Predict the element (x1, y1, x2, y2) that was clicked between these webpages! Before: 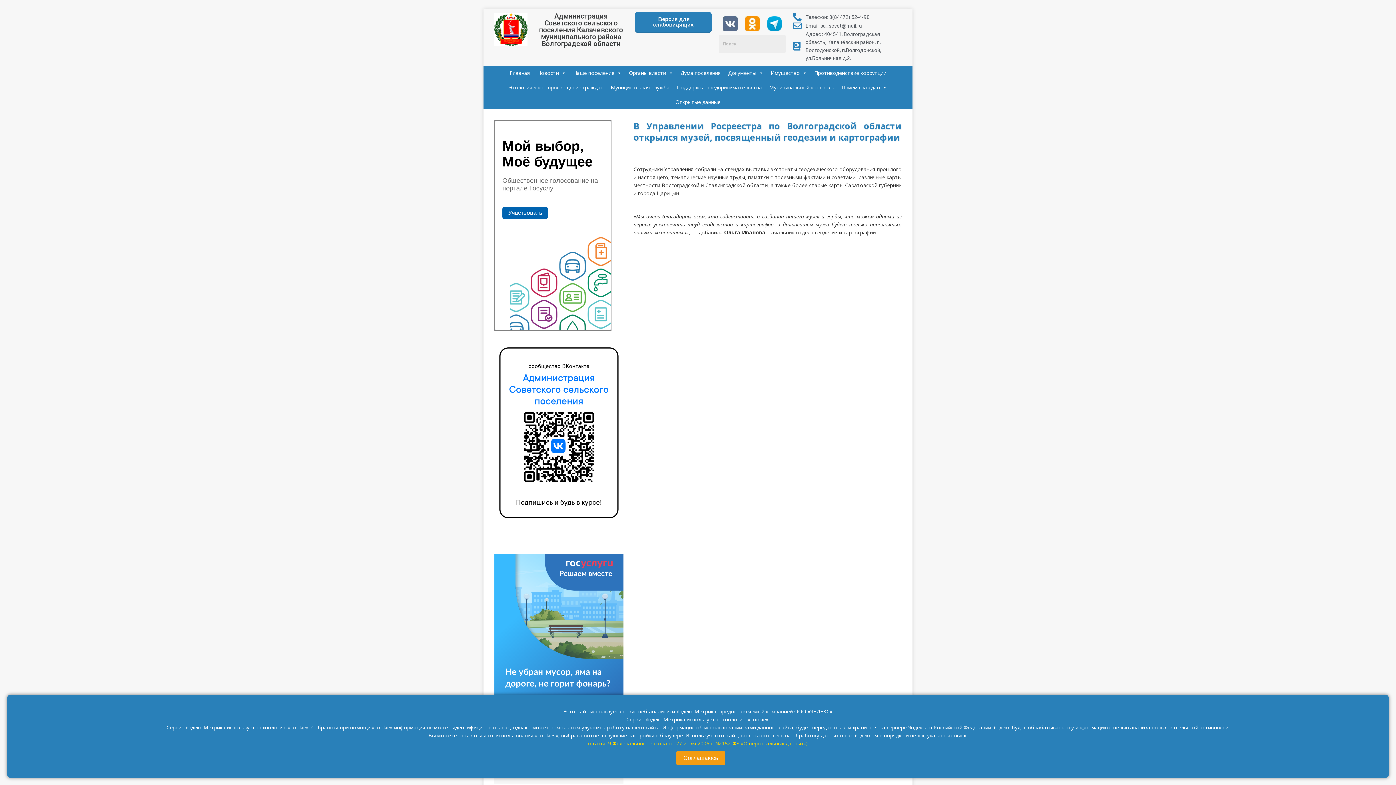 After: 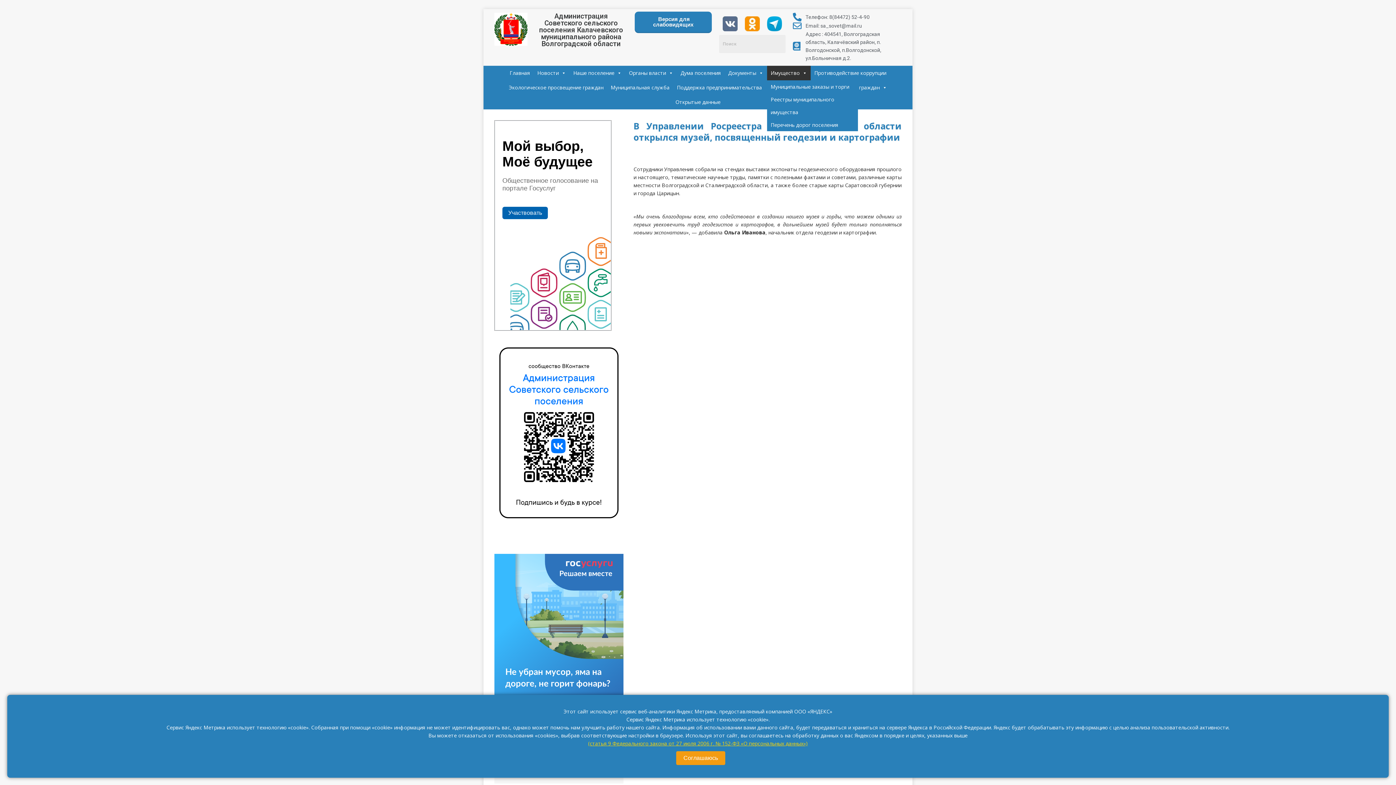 Action: bbox: (767, 65, 810, 80) label: Имущество